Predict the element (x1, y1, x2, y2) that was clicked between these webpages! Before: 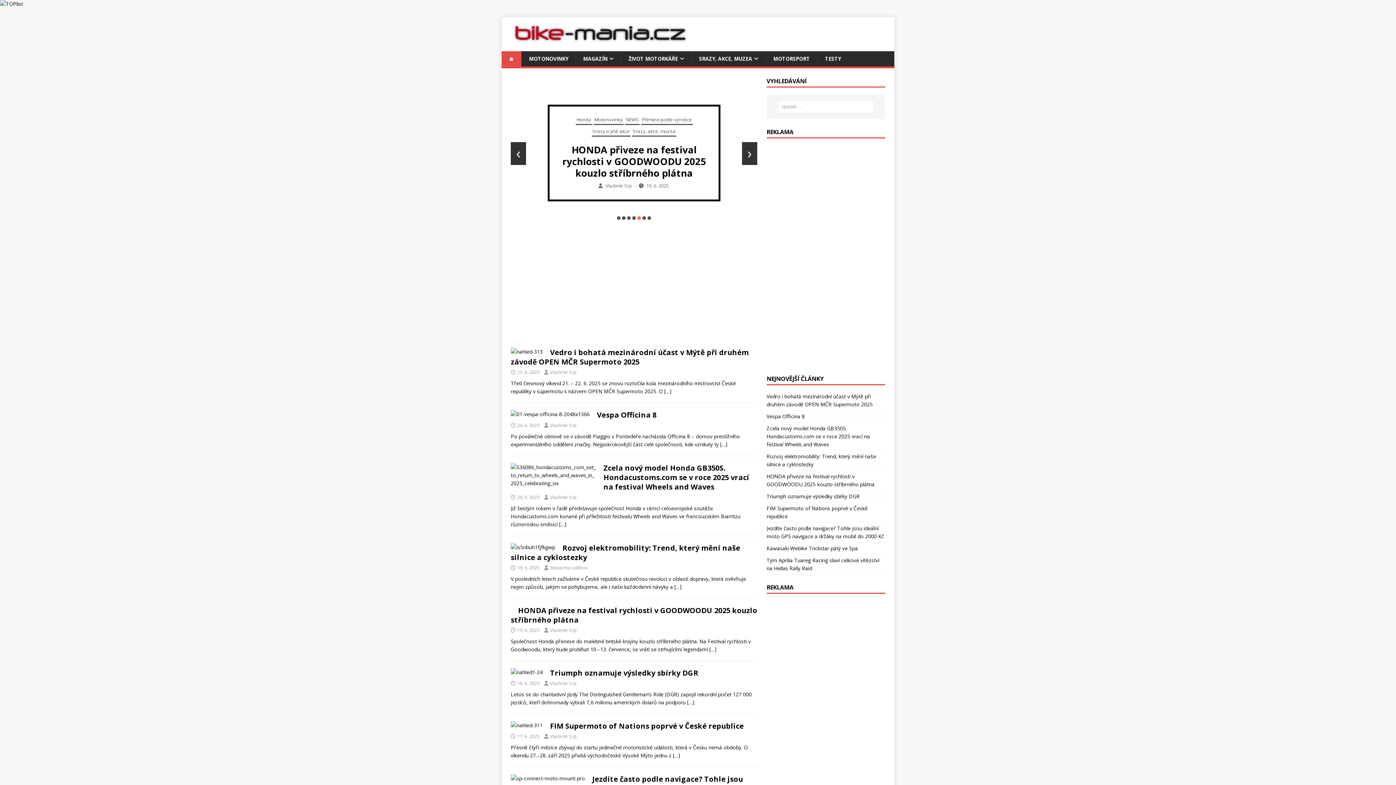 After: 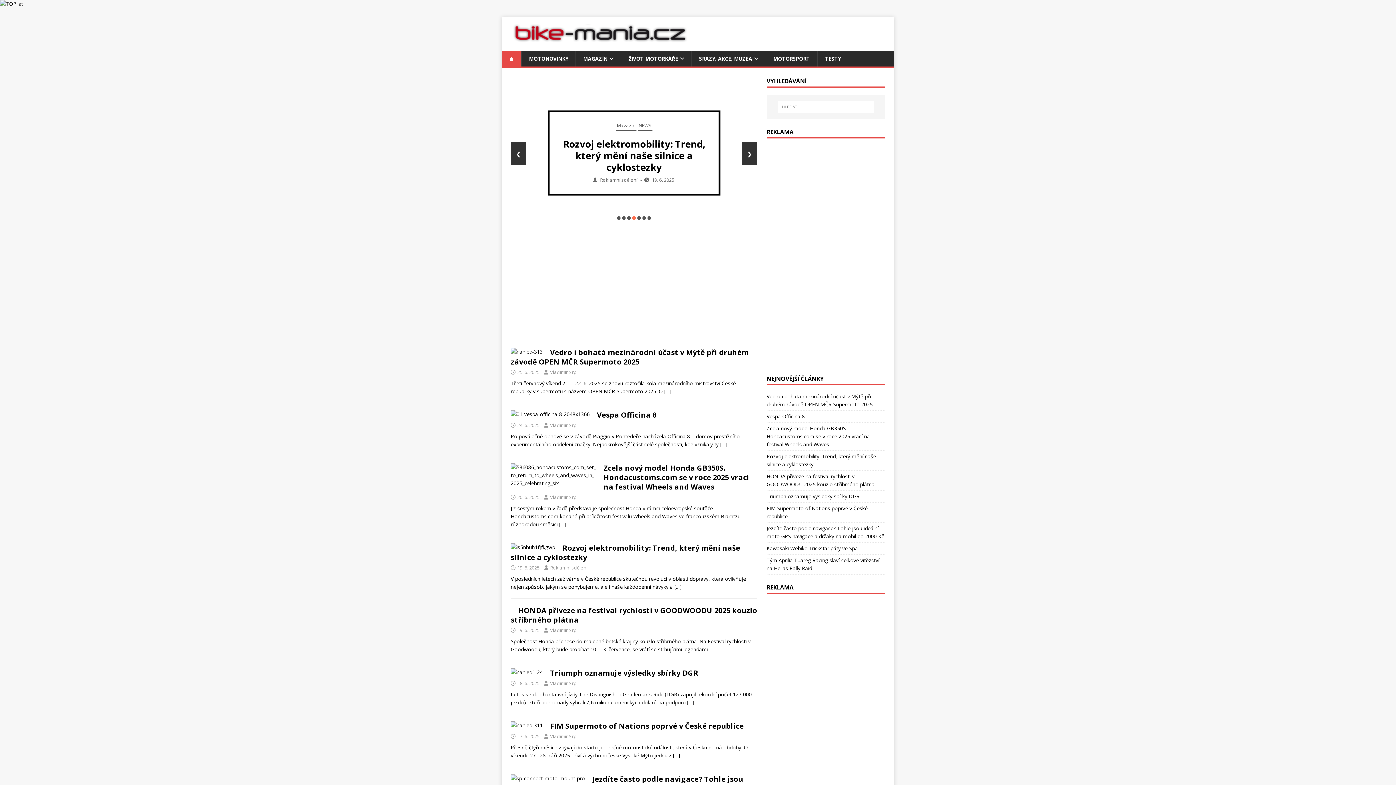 Action: bbox: (550, 627, 576, 633) label: Vladimír Srp